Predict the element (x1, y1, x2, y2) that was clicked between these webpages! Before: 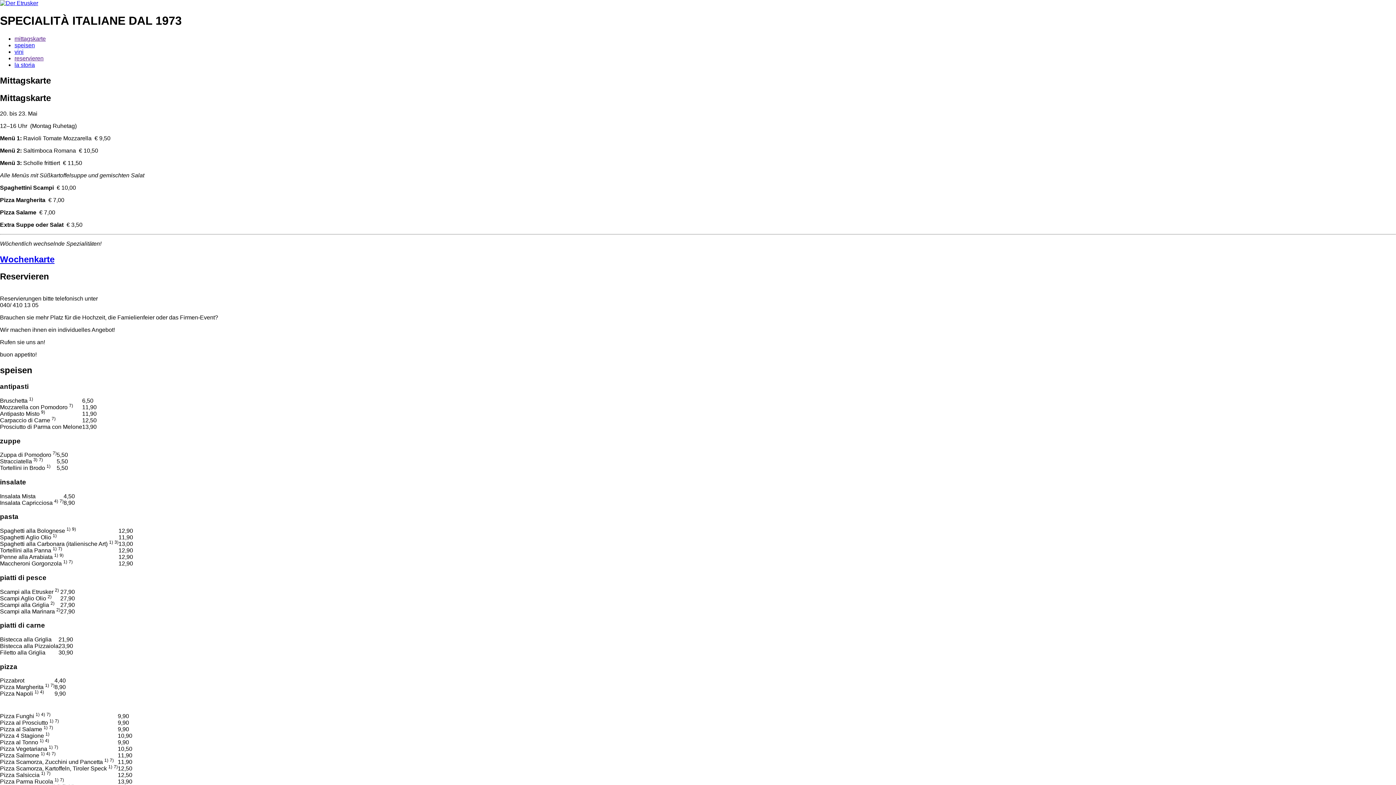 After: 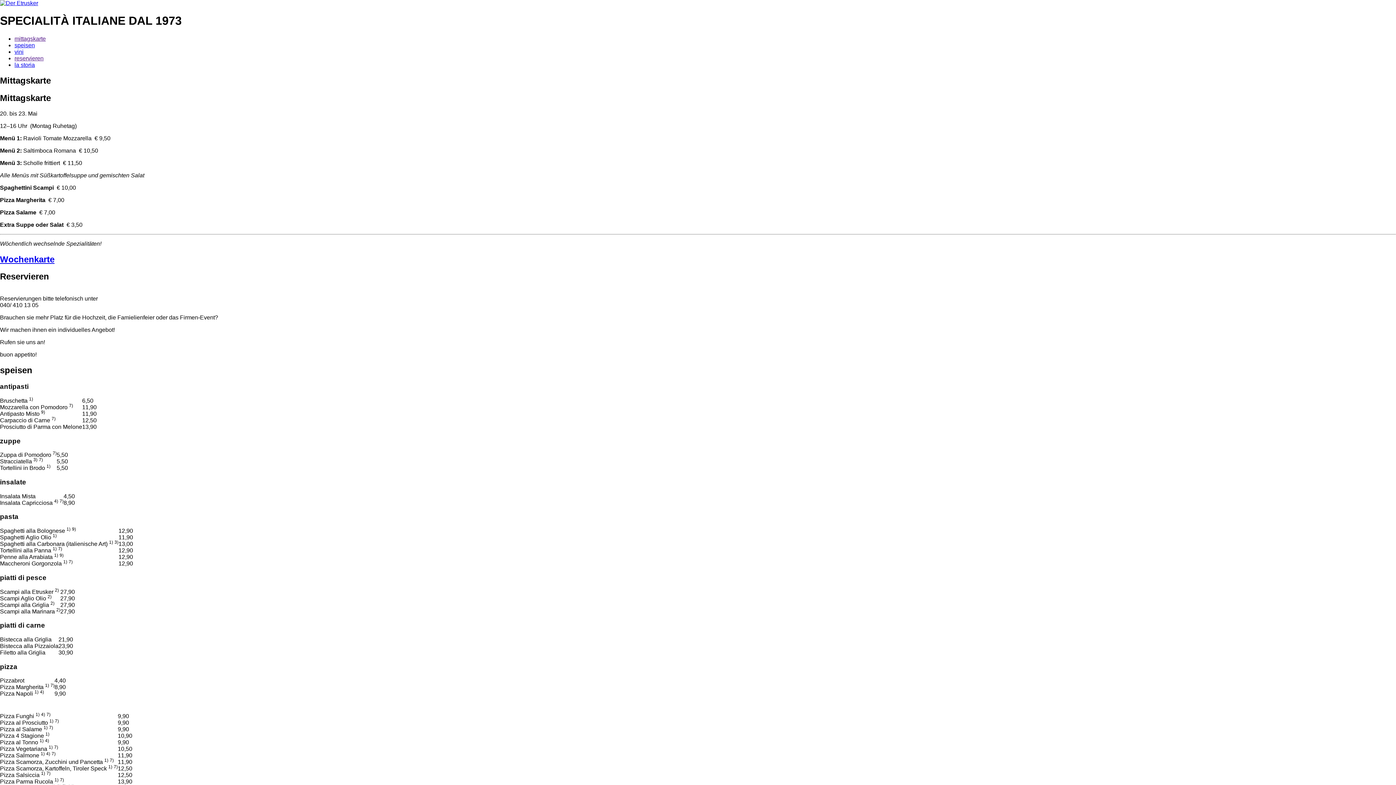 Action: bbox: (14, 42, 34, 48) label: speisen